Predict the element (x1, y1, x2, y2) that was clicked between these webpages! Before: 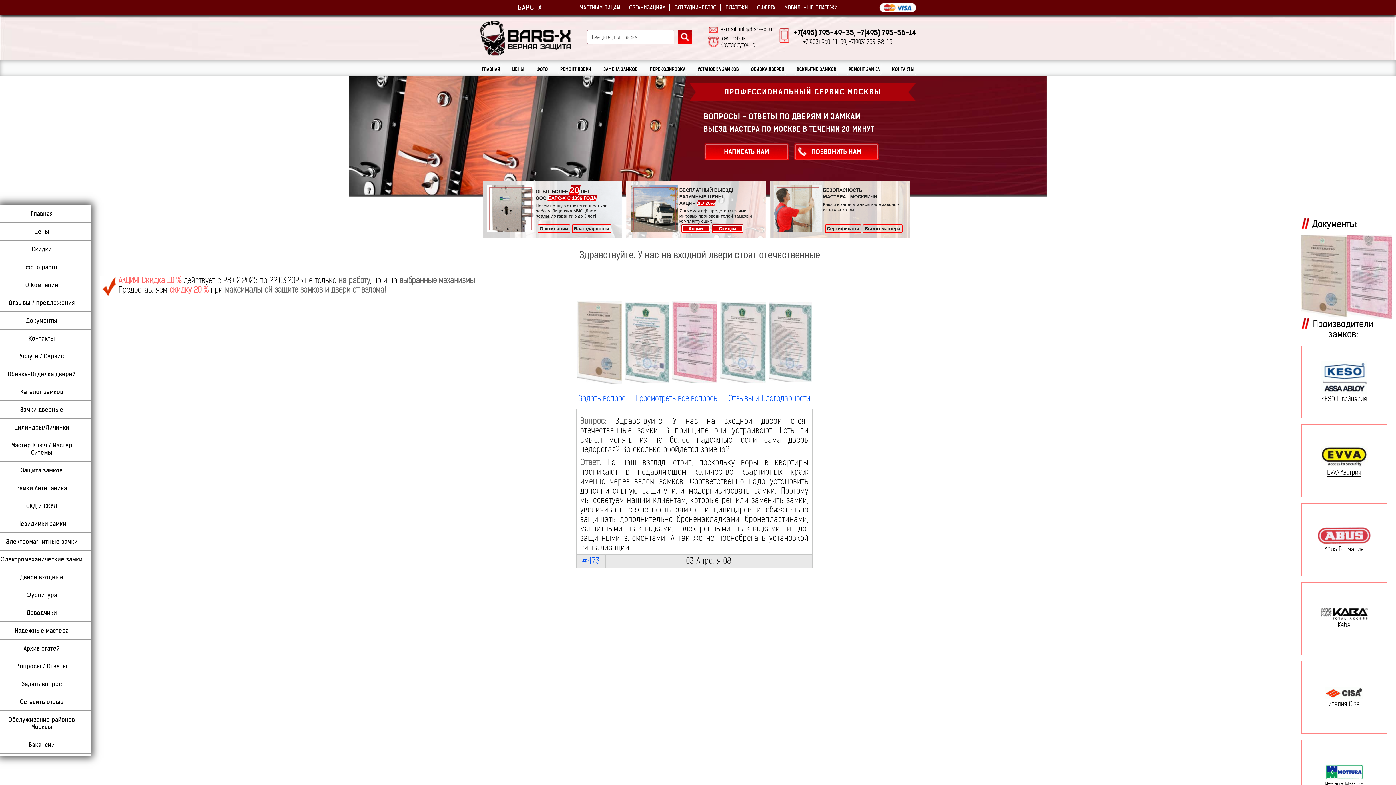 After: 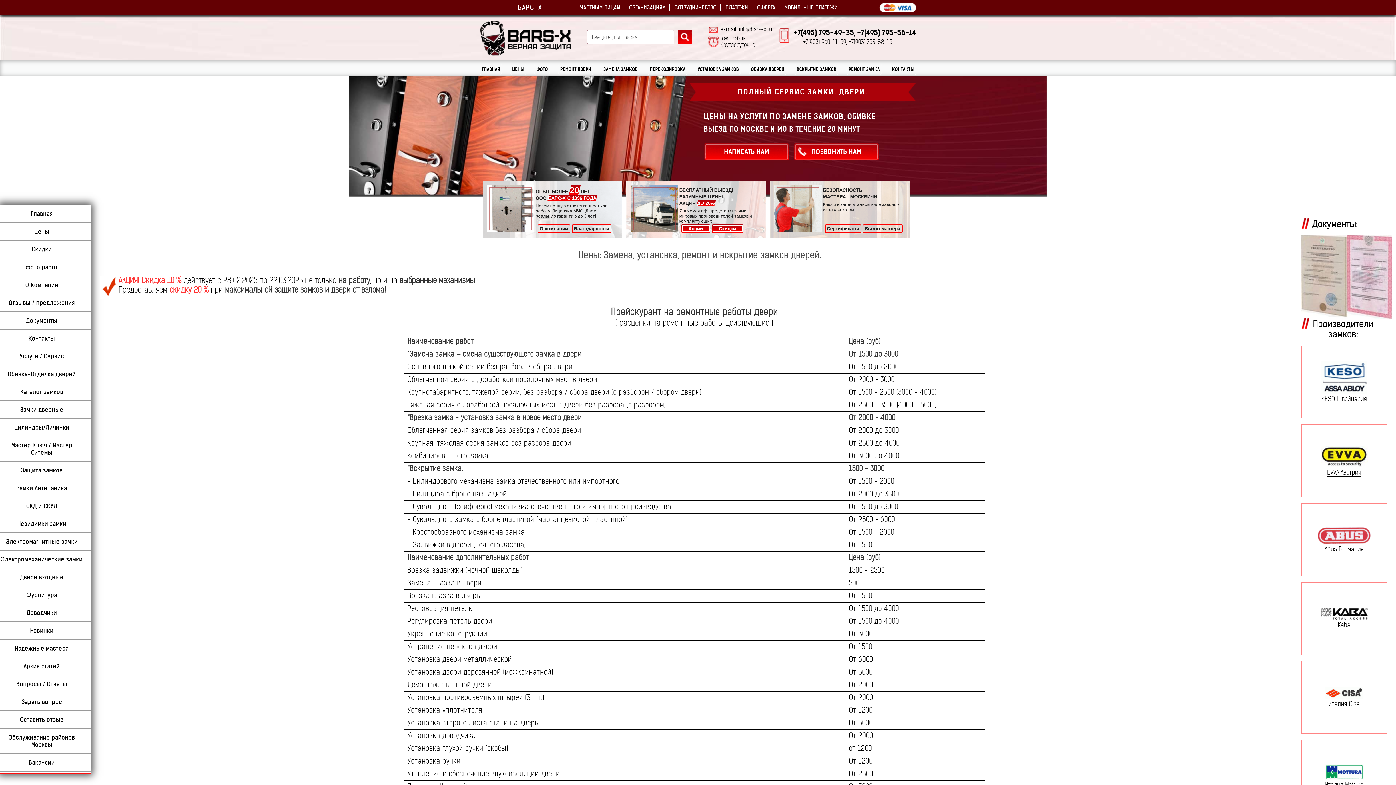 Action: bbox: (510, 63, 526, 74) label: ЦЕНЫ